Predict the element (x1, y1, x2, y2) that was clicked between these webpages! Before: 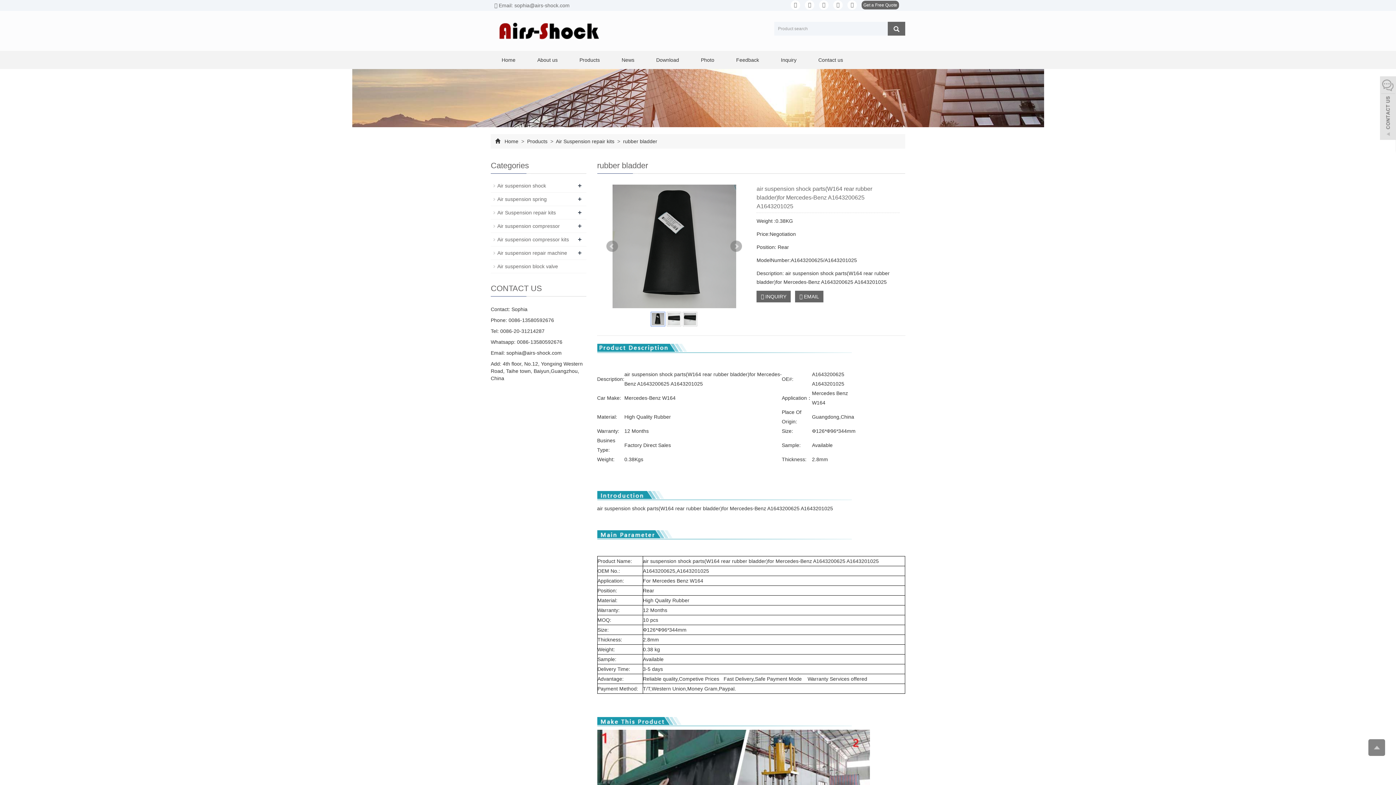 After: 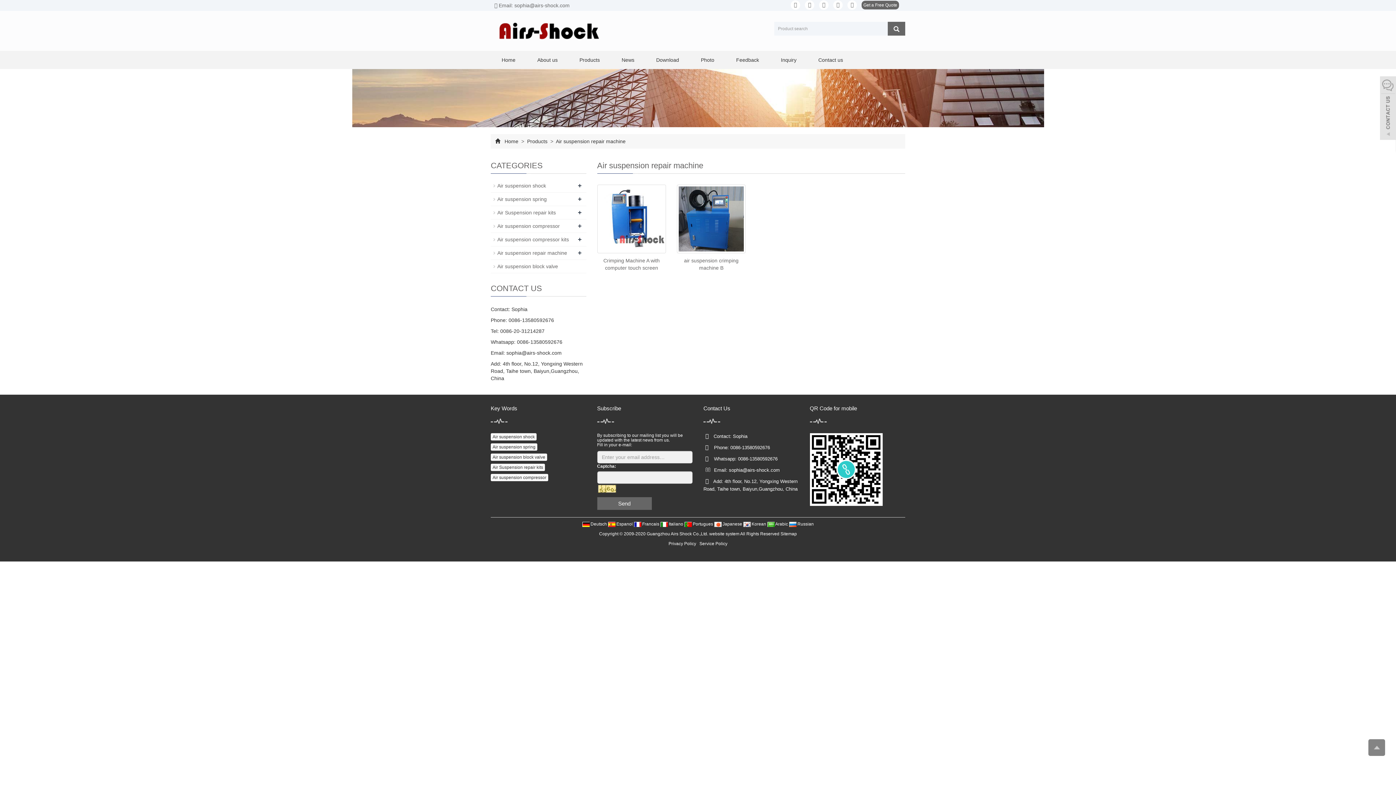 Action: bbox: (497, 250, 567, 256) label: Air suspension repair machine